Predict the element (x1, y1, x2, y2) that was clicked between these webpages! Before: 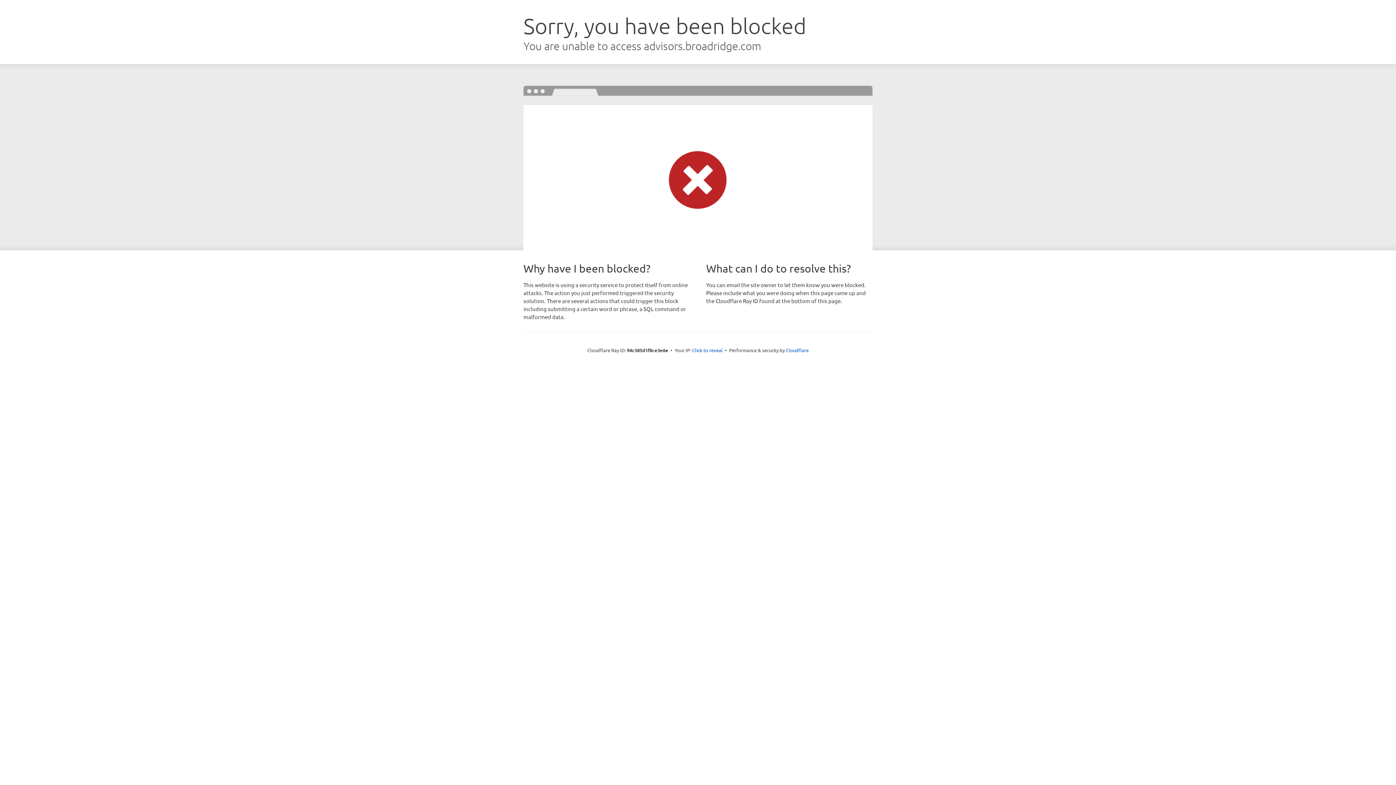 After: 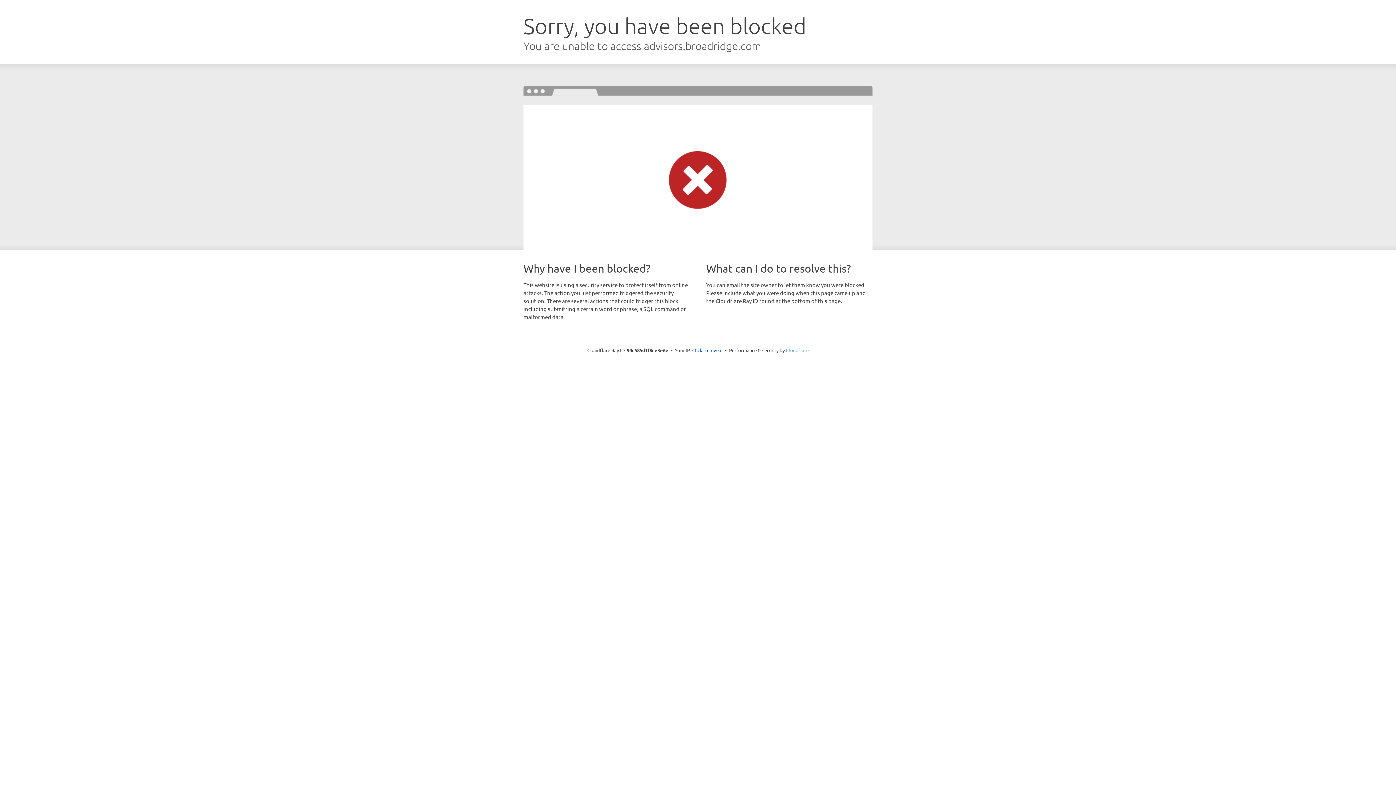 Action: label: Cloudflare bbox: (786, 347, 808, 353)